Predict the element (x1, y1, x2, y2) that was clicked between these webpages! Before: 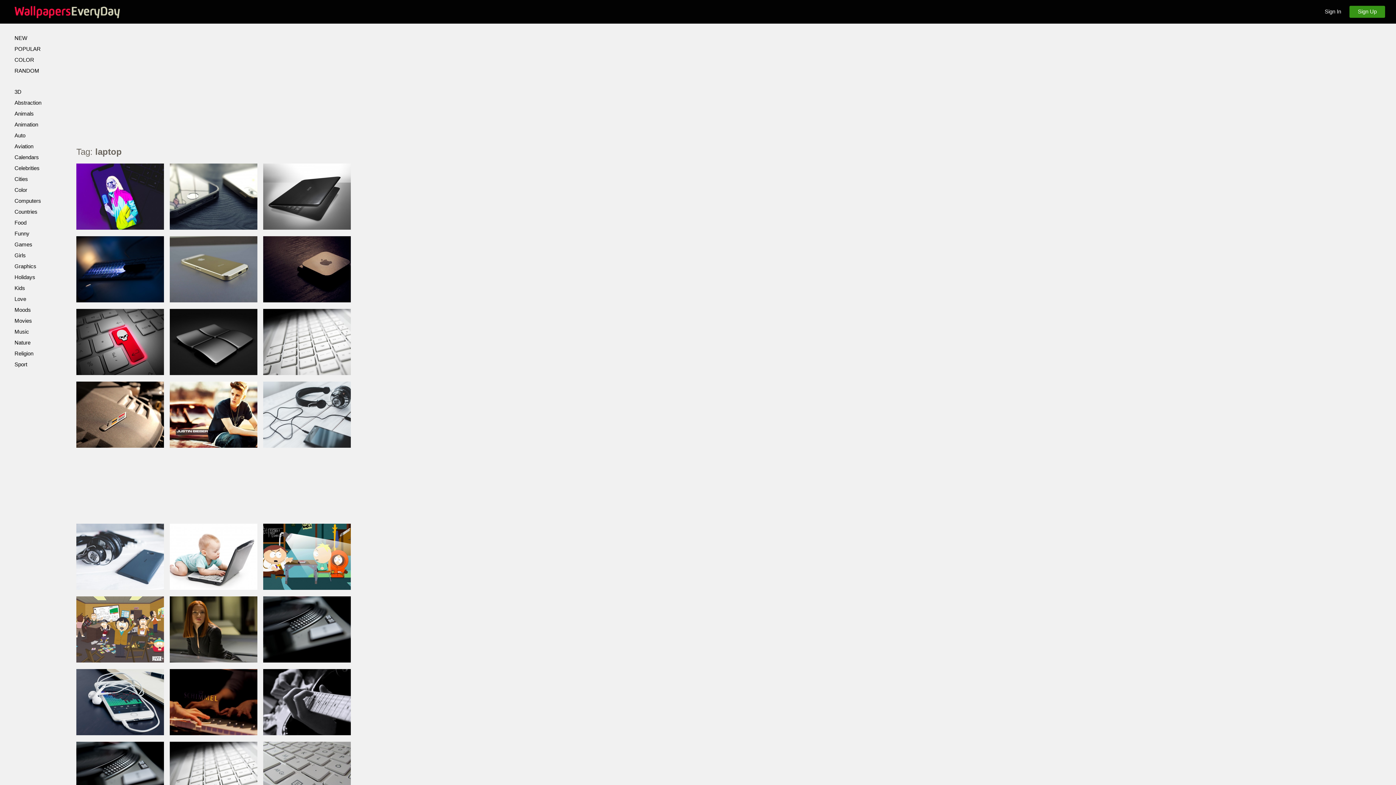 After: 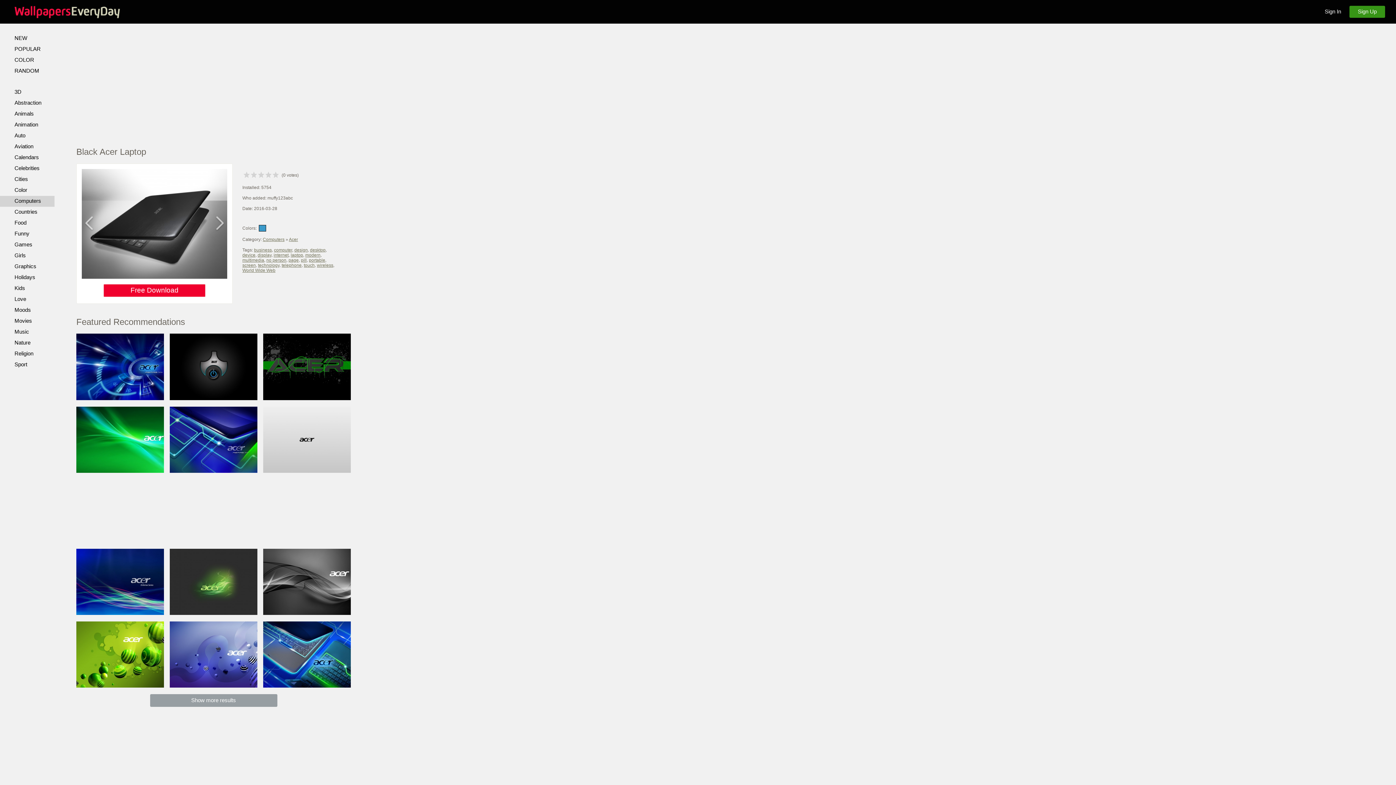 Action: bbox: (263, 163, 350, 229)